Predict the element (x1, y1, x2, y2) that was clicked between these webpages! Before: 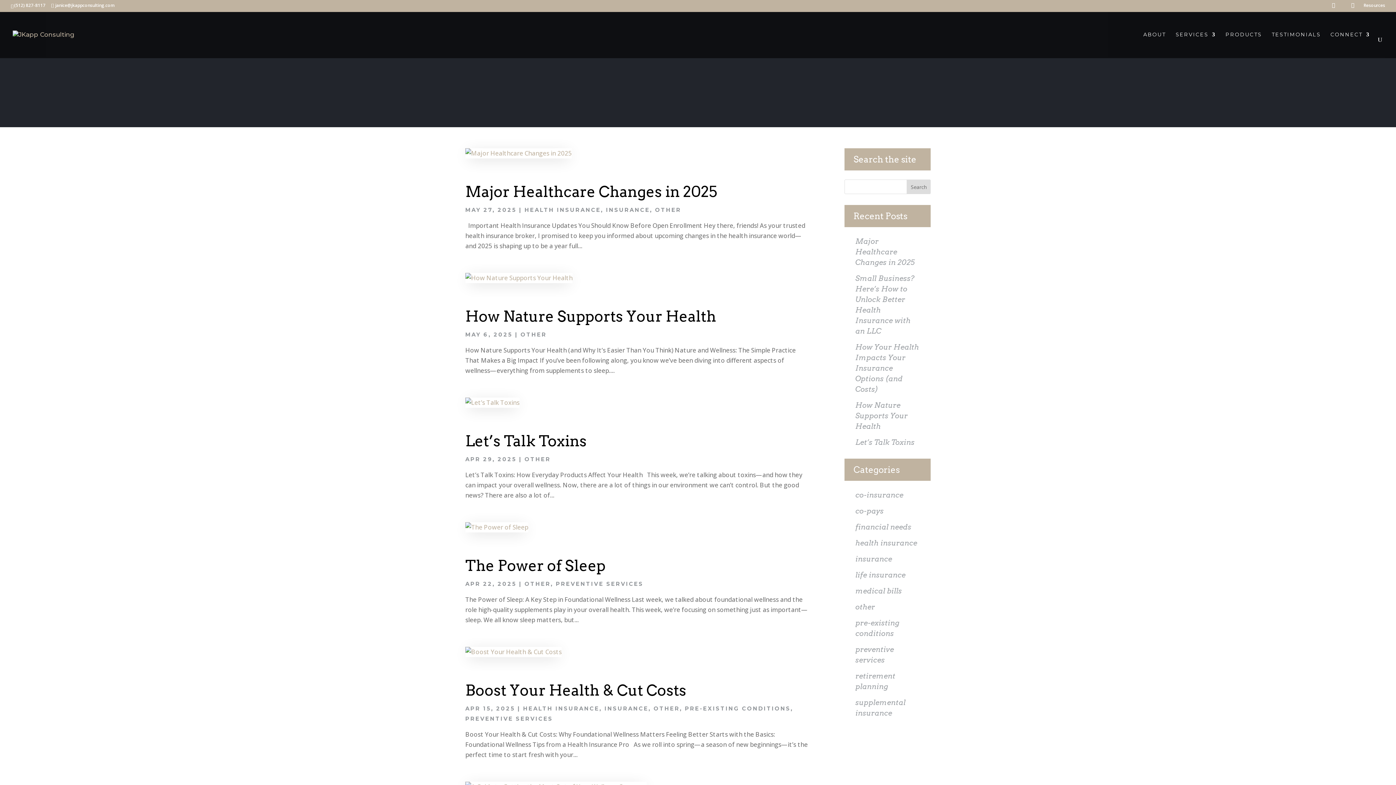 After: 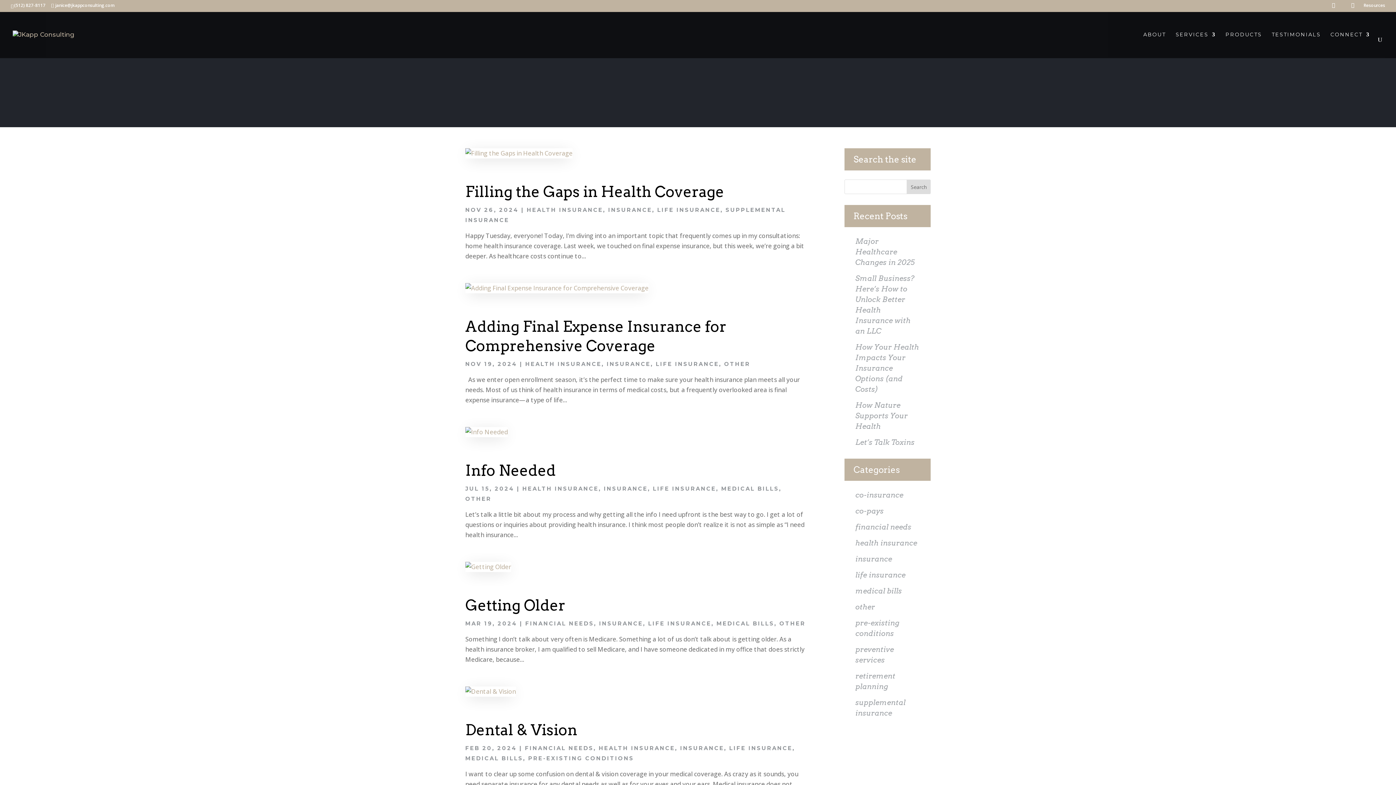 Action: label: life insurance bbox: (855, 570, 905, 579)